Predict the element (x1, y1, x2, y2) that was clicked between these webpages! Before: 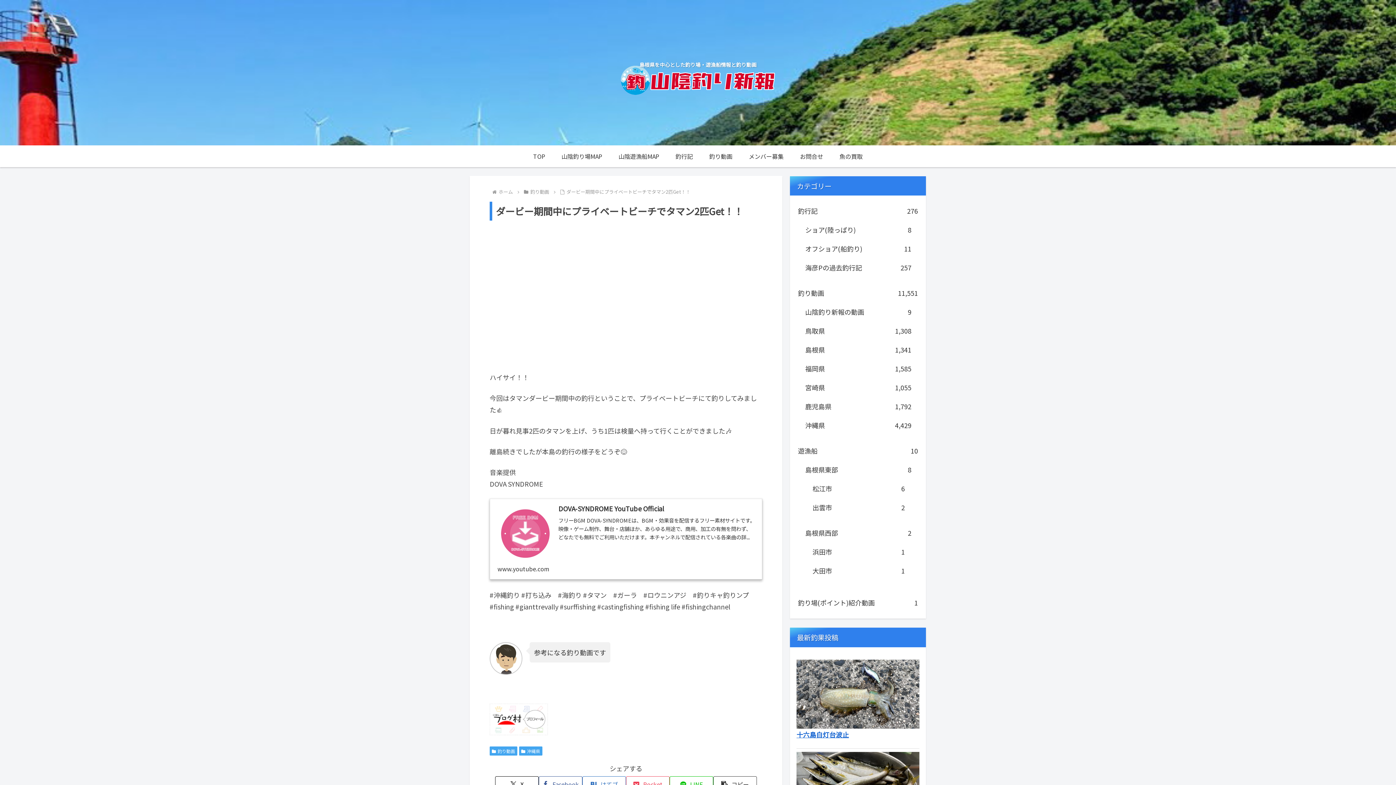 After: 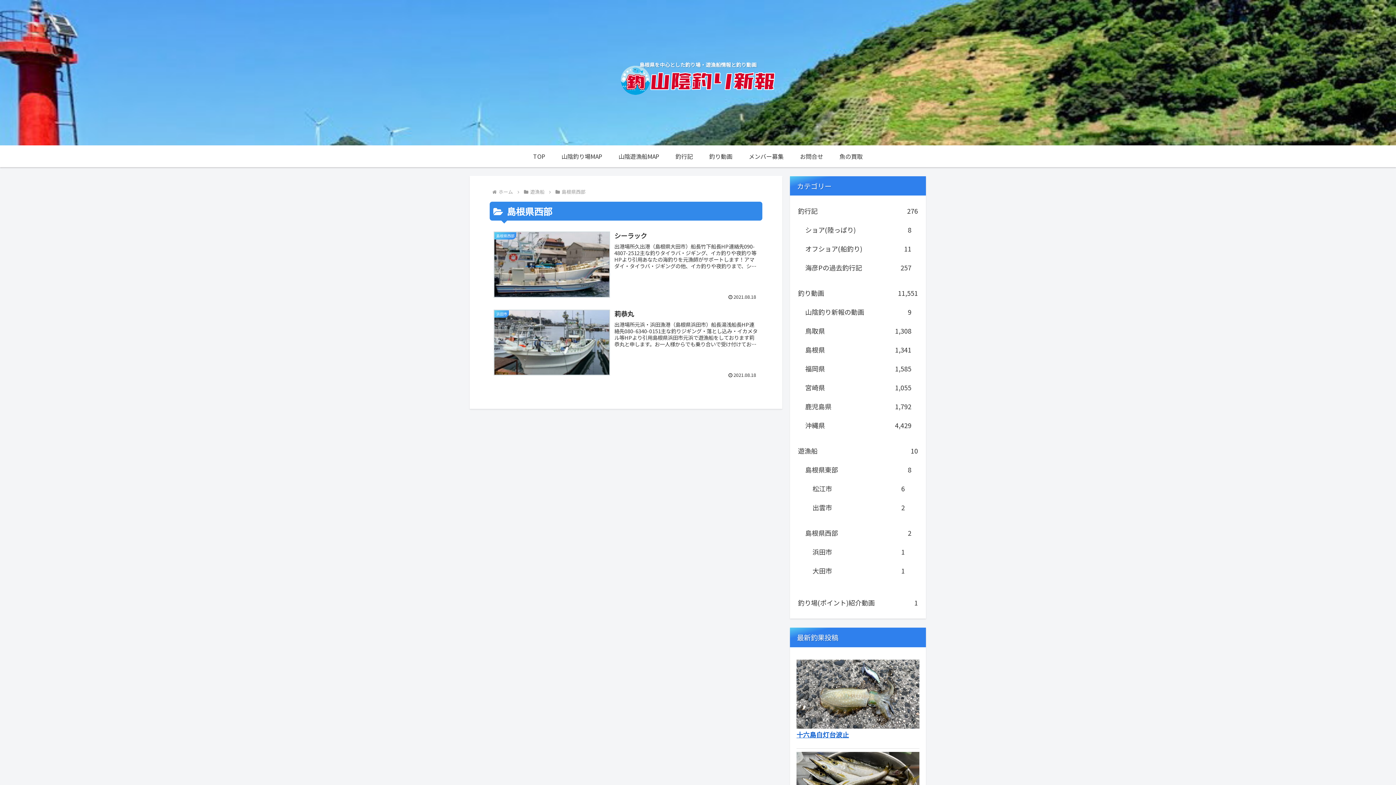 Action: bbox: (804, 523, 913, 542) label: 島根県西部
2